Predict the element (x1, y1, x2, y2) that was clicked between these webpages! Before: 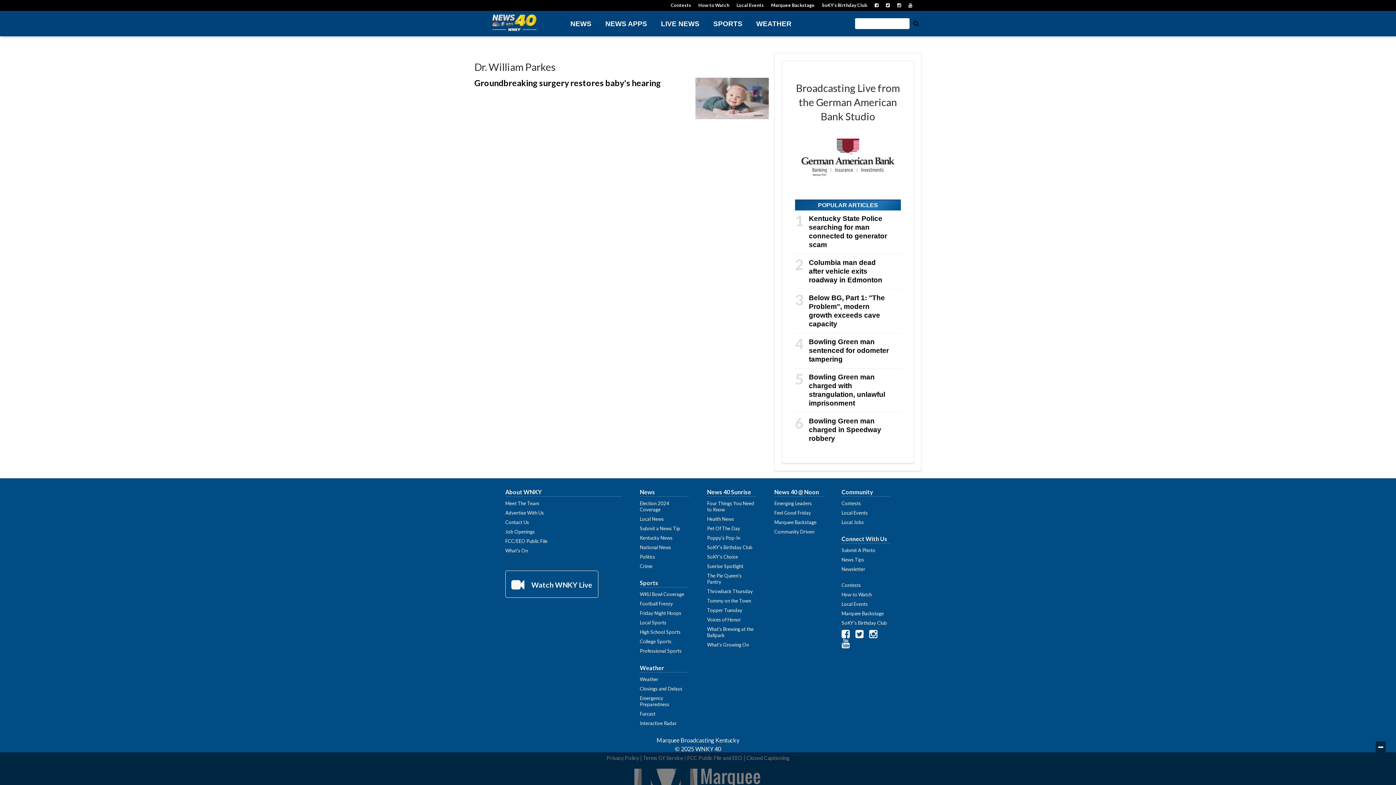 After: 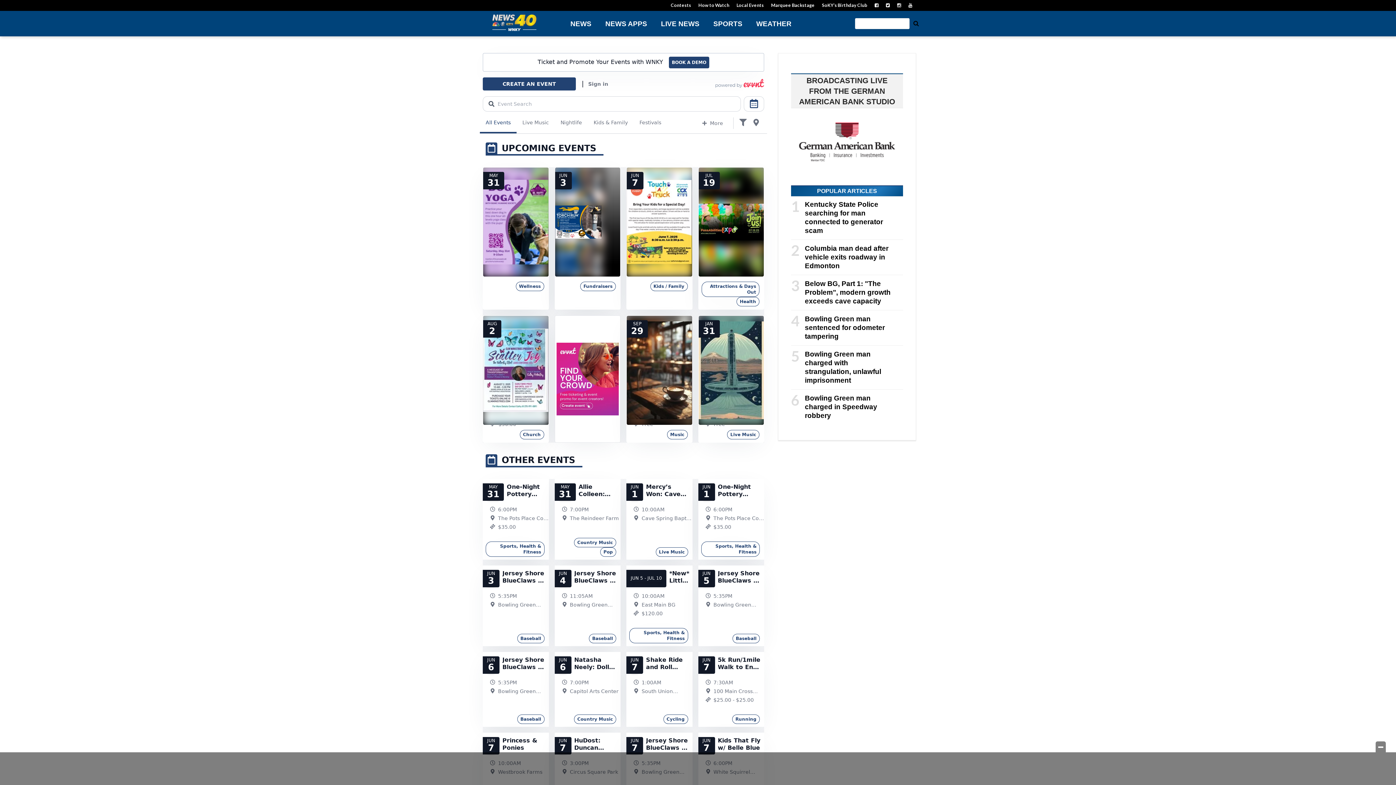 Action: label: Local Events bbox: (733, 1, 767, 9)